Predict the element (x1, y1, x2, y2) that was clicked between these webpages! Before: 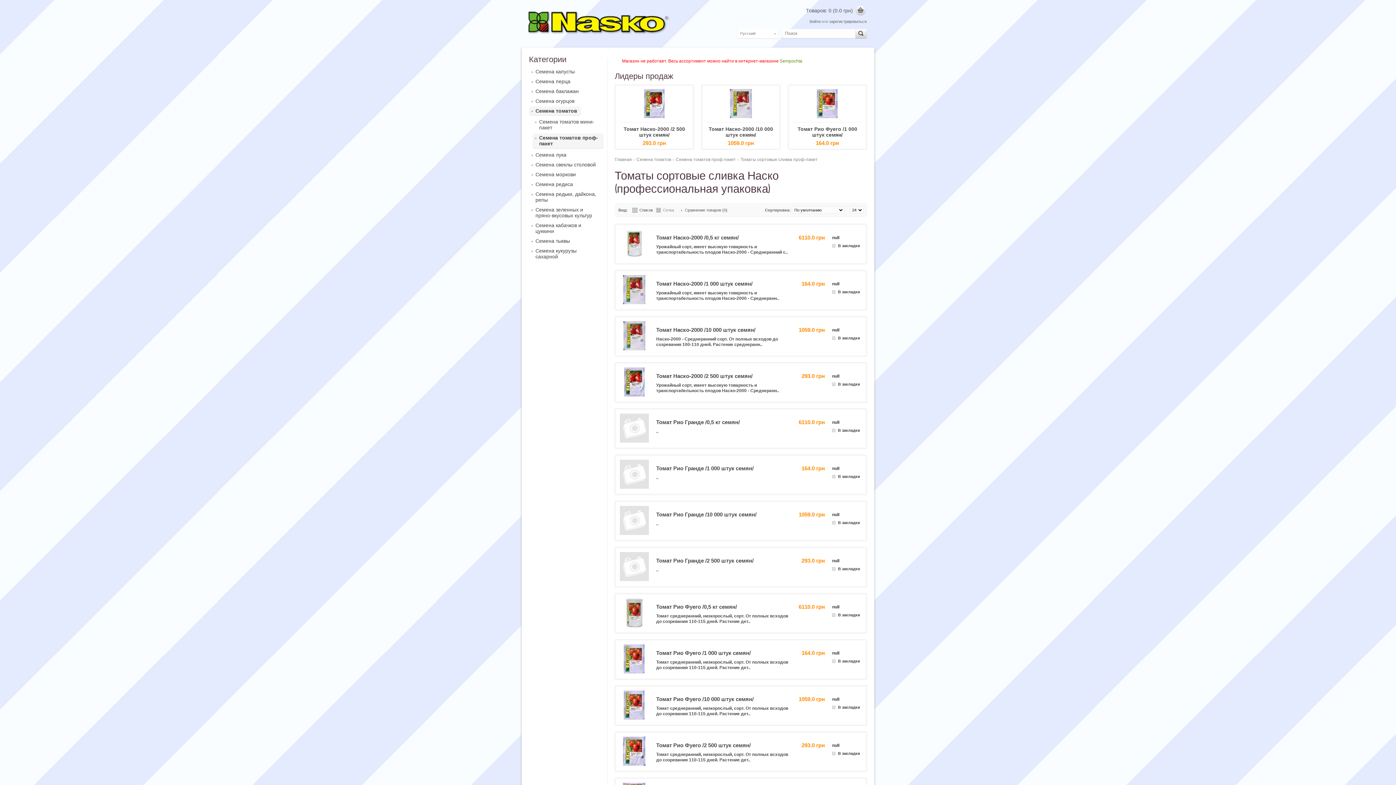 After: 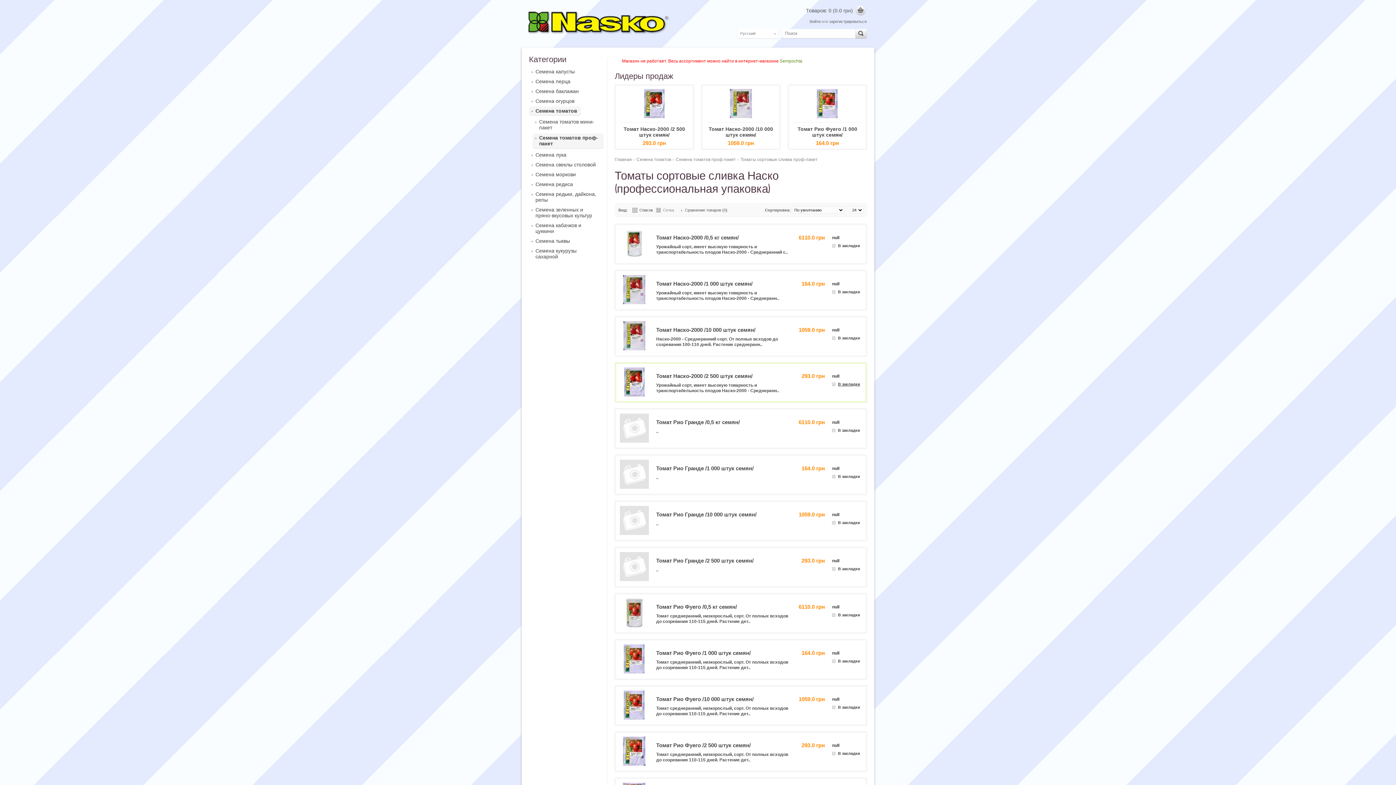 Action: bbox: (832, 382, 860, 386) label: В закладки